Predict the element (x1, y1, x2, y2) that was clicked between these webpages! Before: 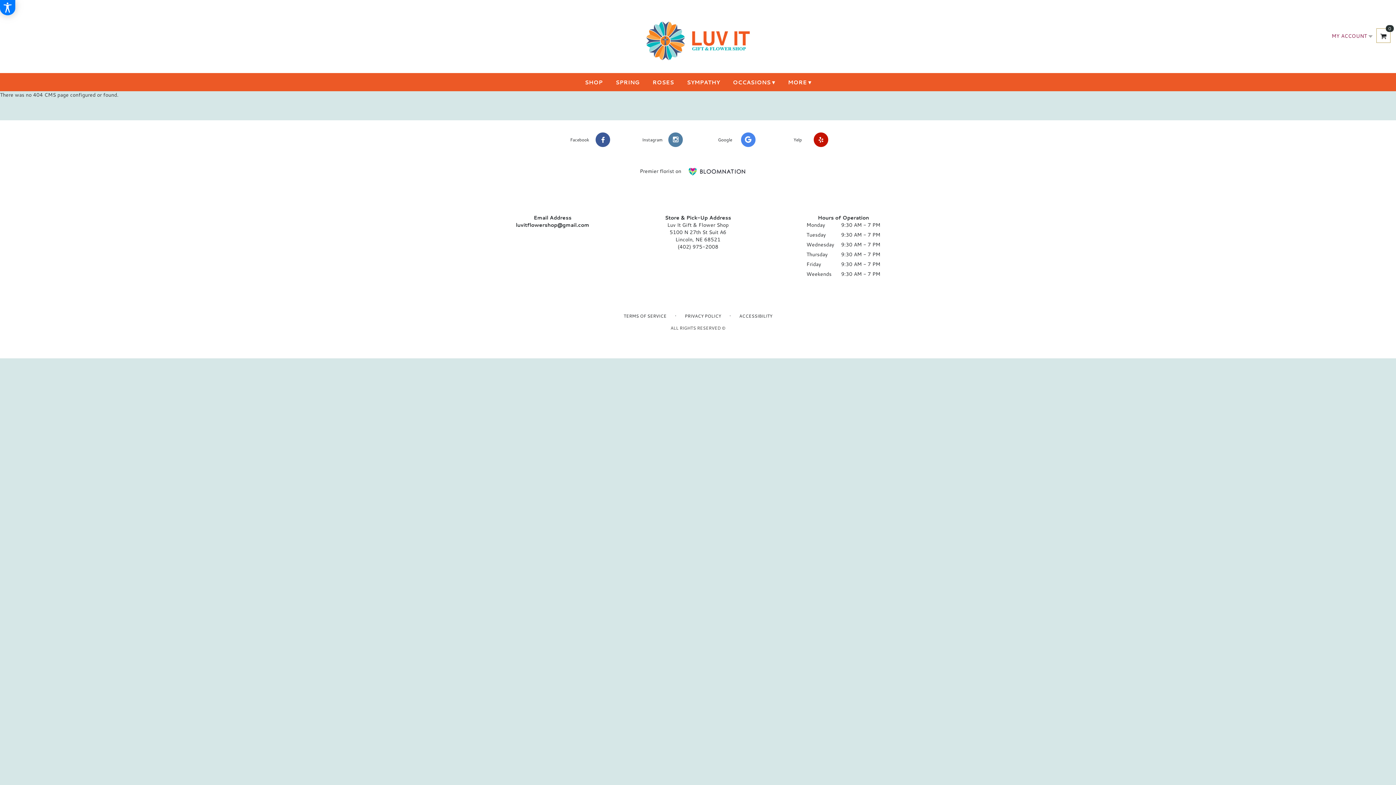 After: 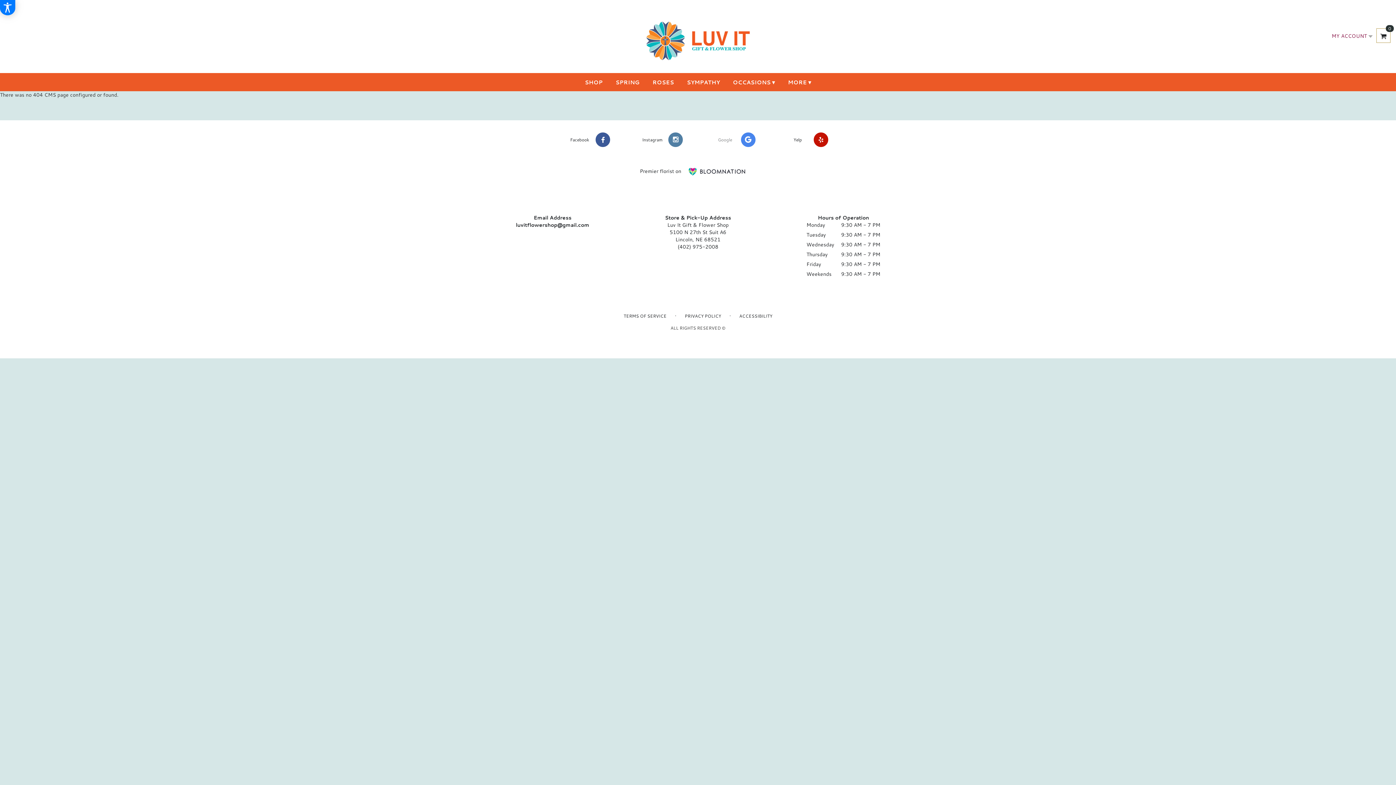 Action: bbox: (698, 133, 770, 146) label: Google 